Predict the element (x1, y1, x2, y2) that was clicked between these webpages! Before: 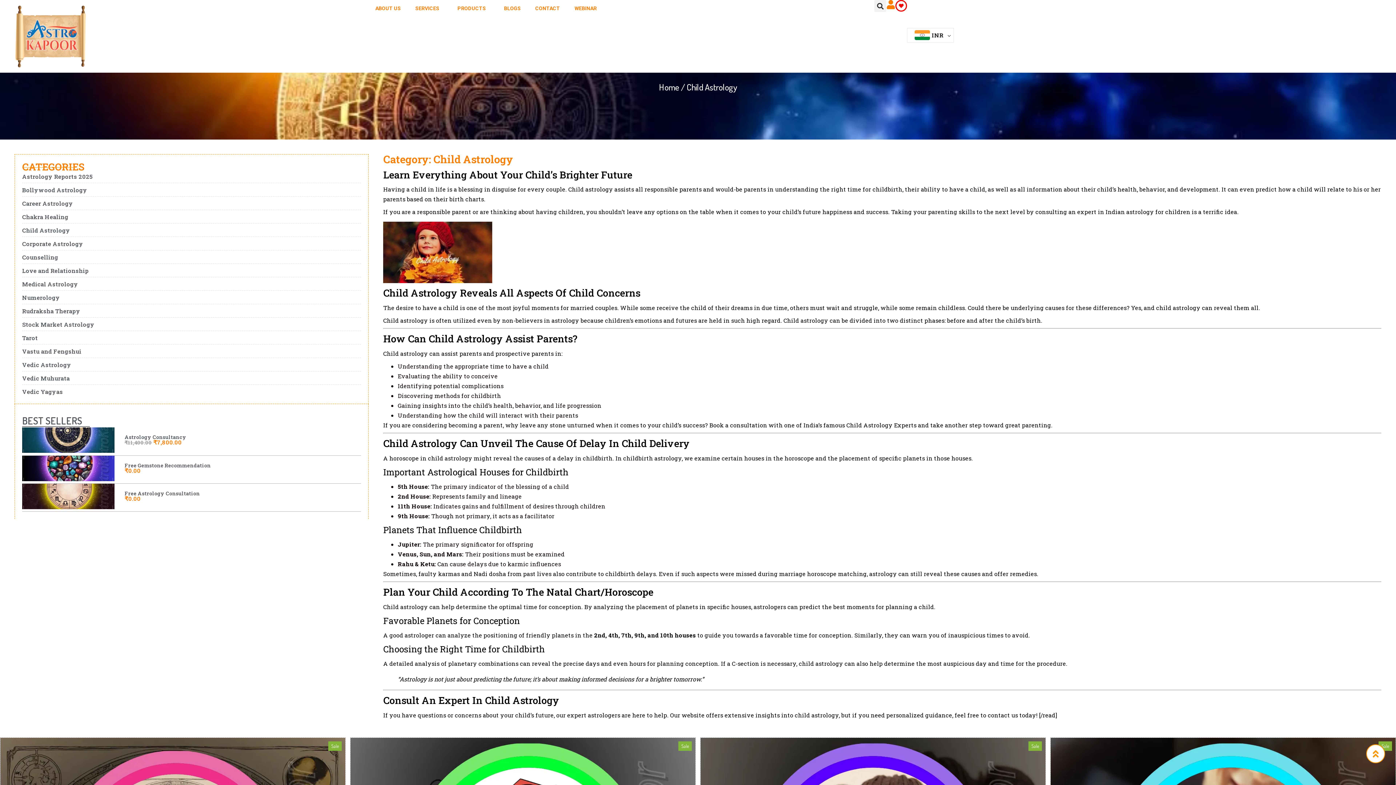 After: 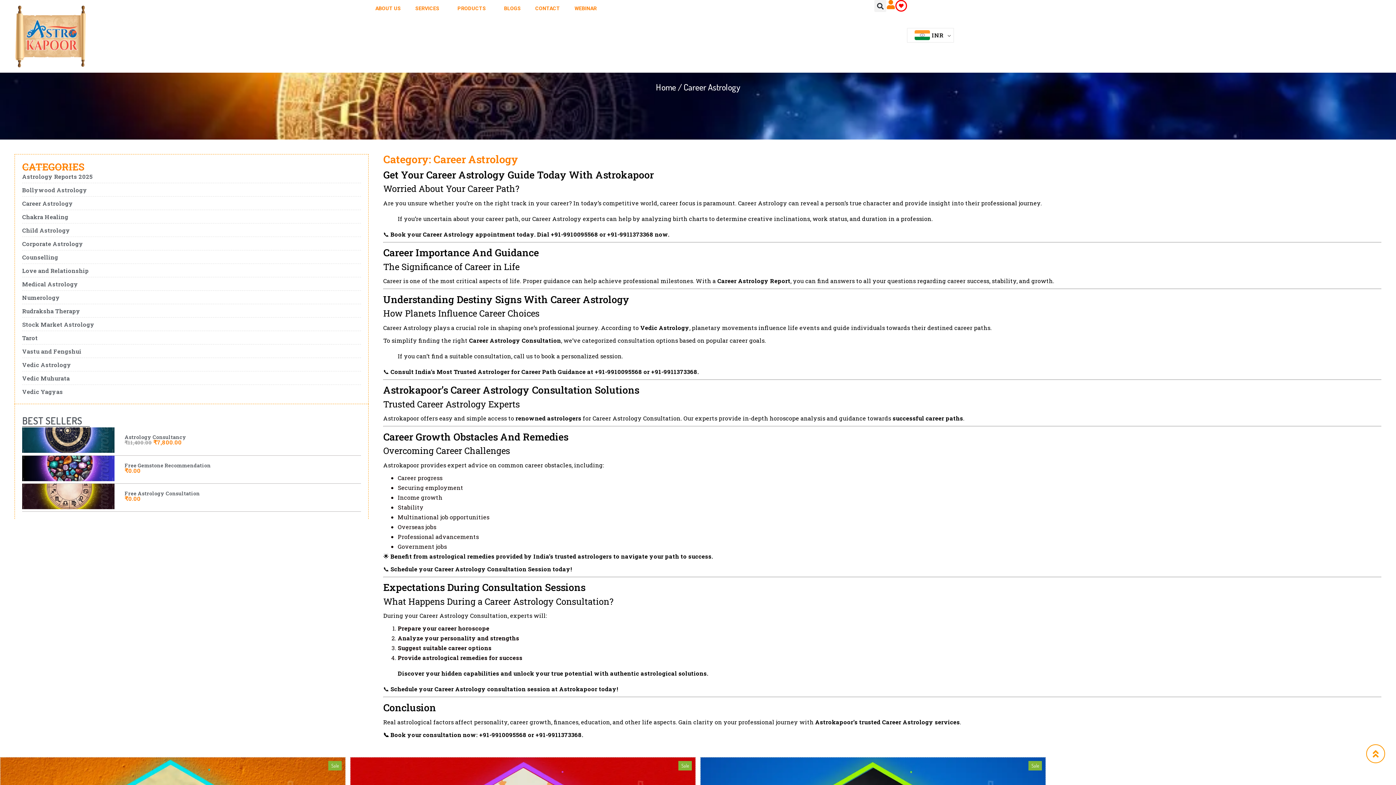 Action: label: Career Astrology bbox: (22, 198, 361, 208)